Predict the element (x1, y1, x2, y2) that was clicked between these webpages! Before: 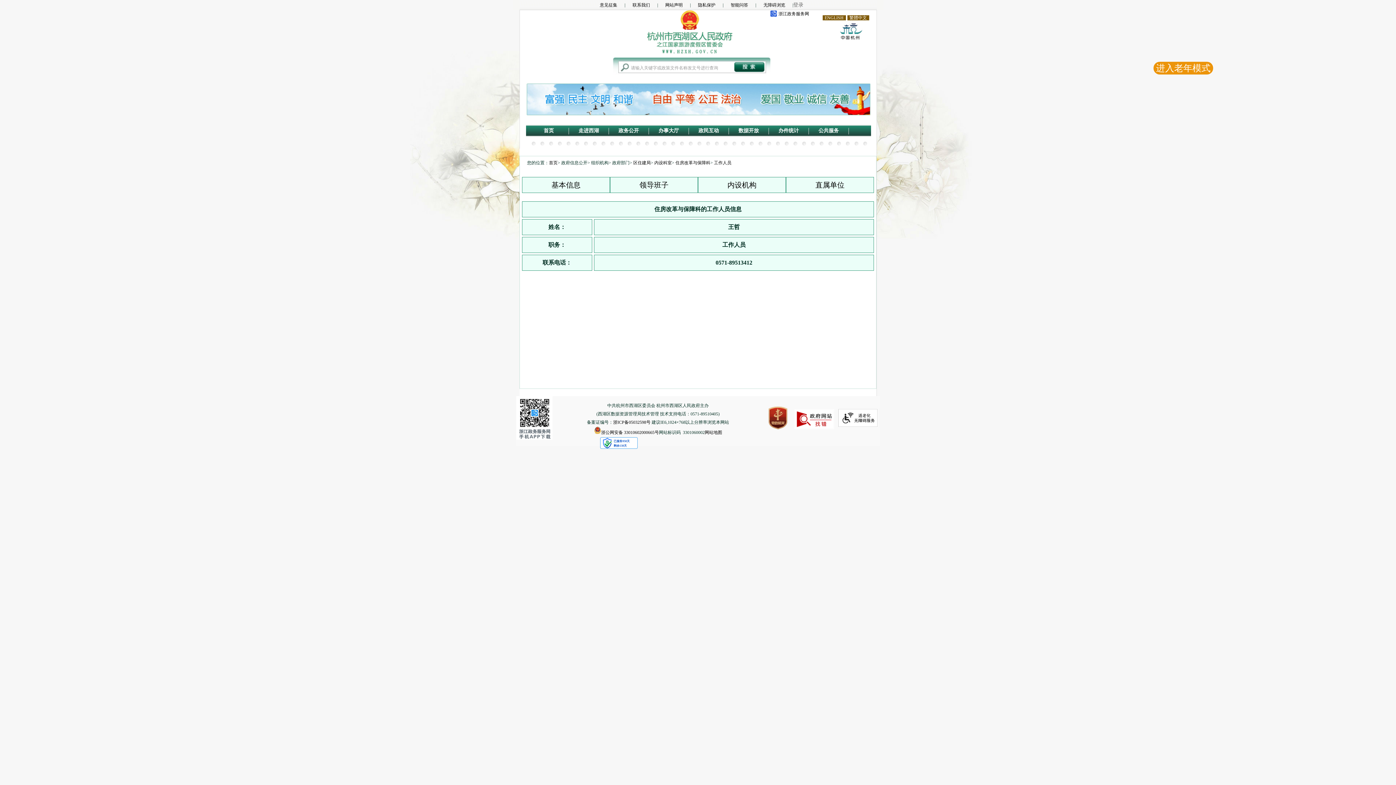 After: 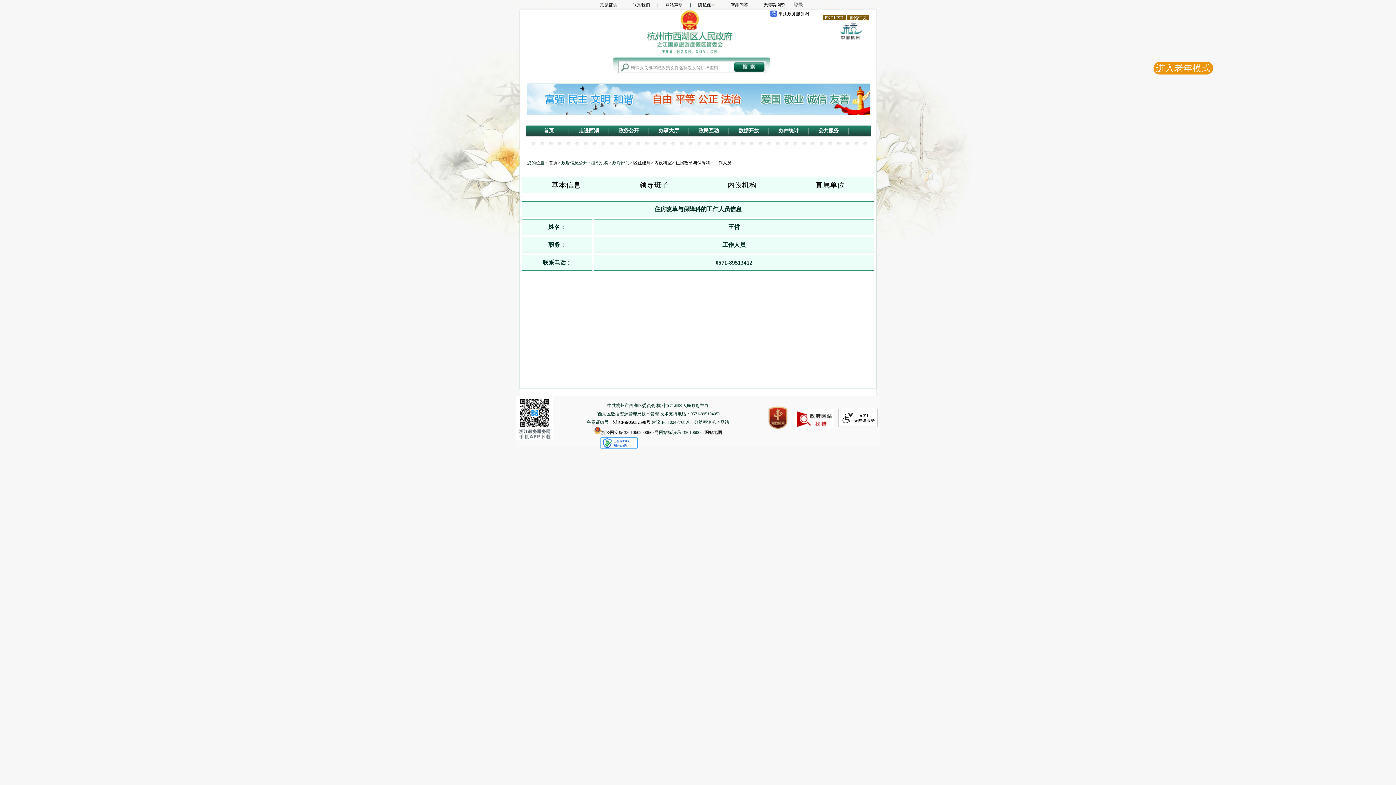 Action: label: 办事大厅 bbox: (648, 124, 688, 137)